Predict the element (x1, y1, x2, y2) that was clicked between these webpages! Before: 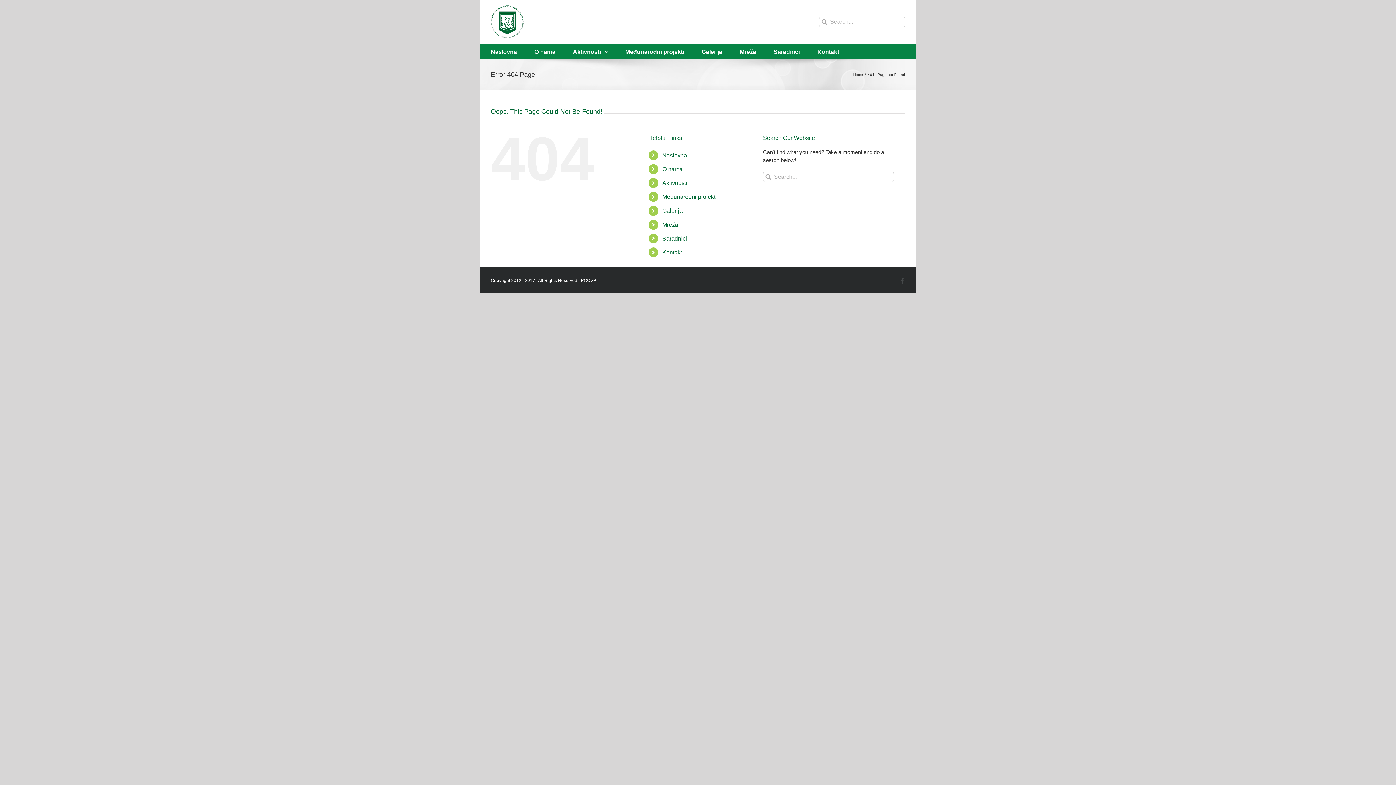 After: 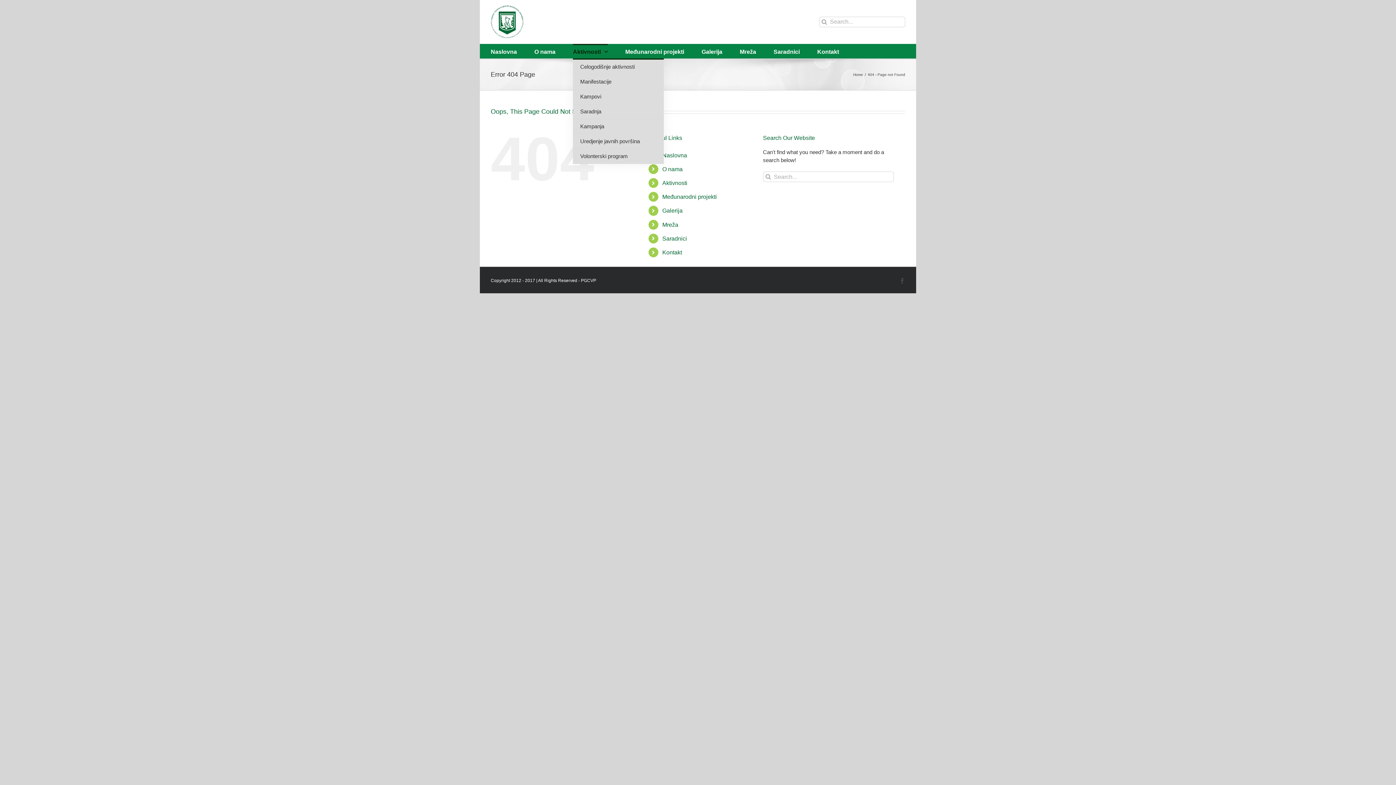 Action: bbox: (573, 44, 608, 58) label: Aktivnosti